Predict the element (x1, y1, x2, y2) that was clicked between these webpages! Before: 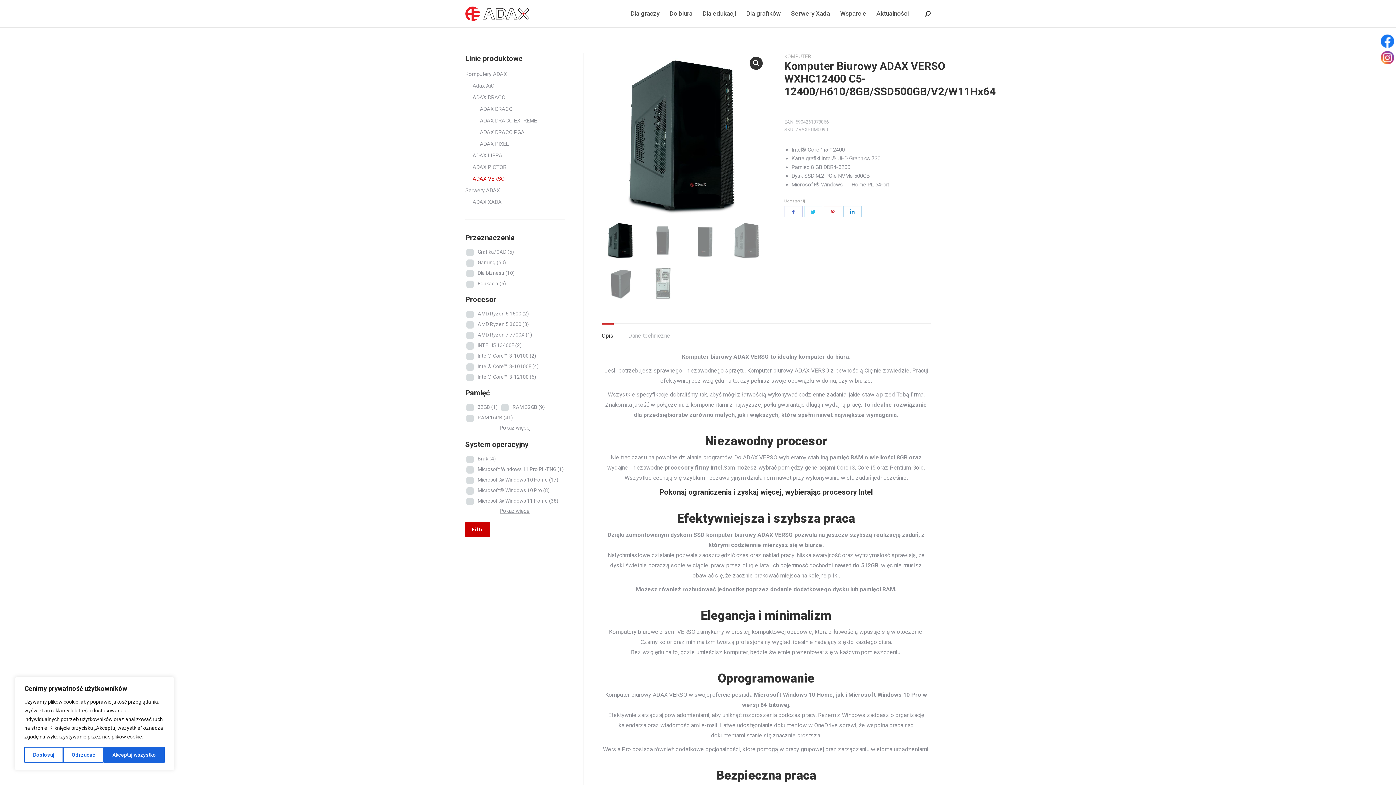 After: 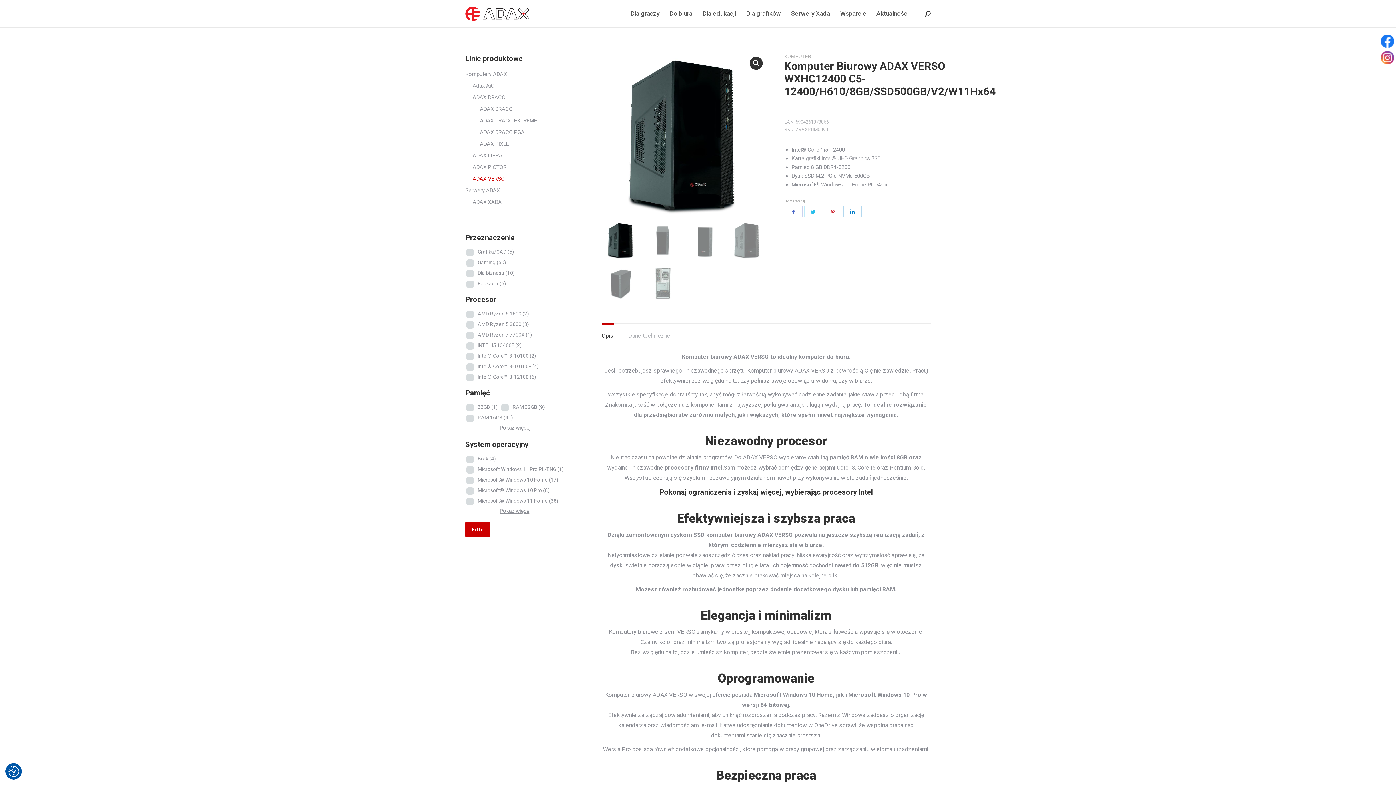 Action: label: Odrzucać bbox: (63, 747, 103, 763)